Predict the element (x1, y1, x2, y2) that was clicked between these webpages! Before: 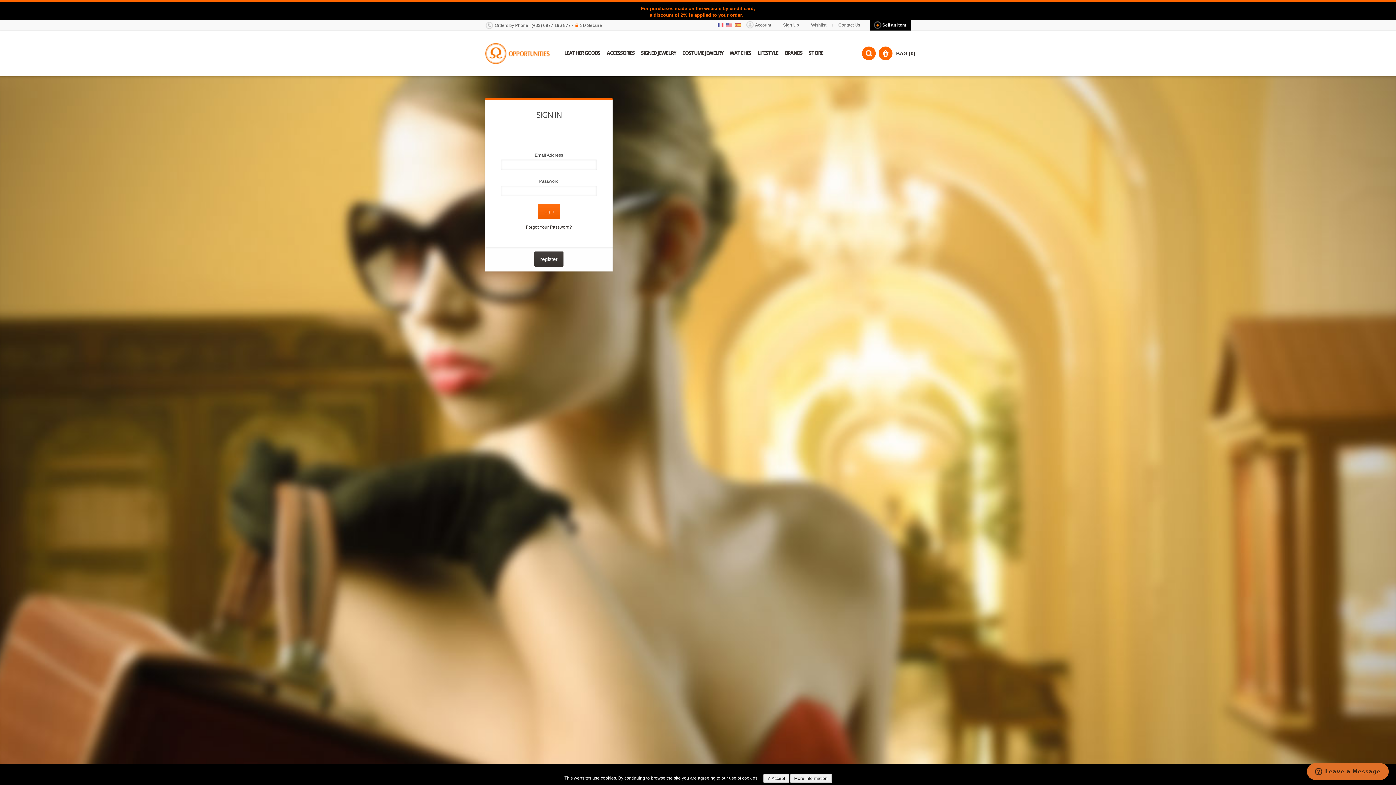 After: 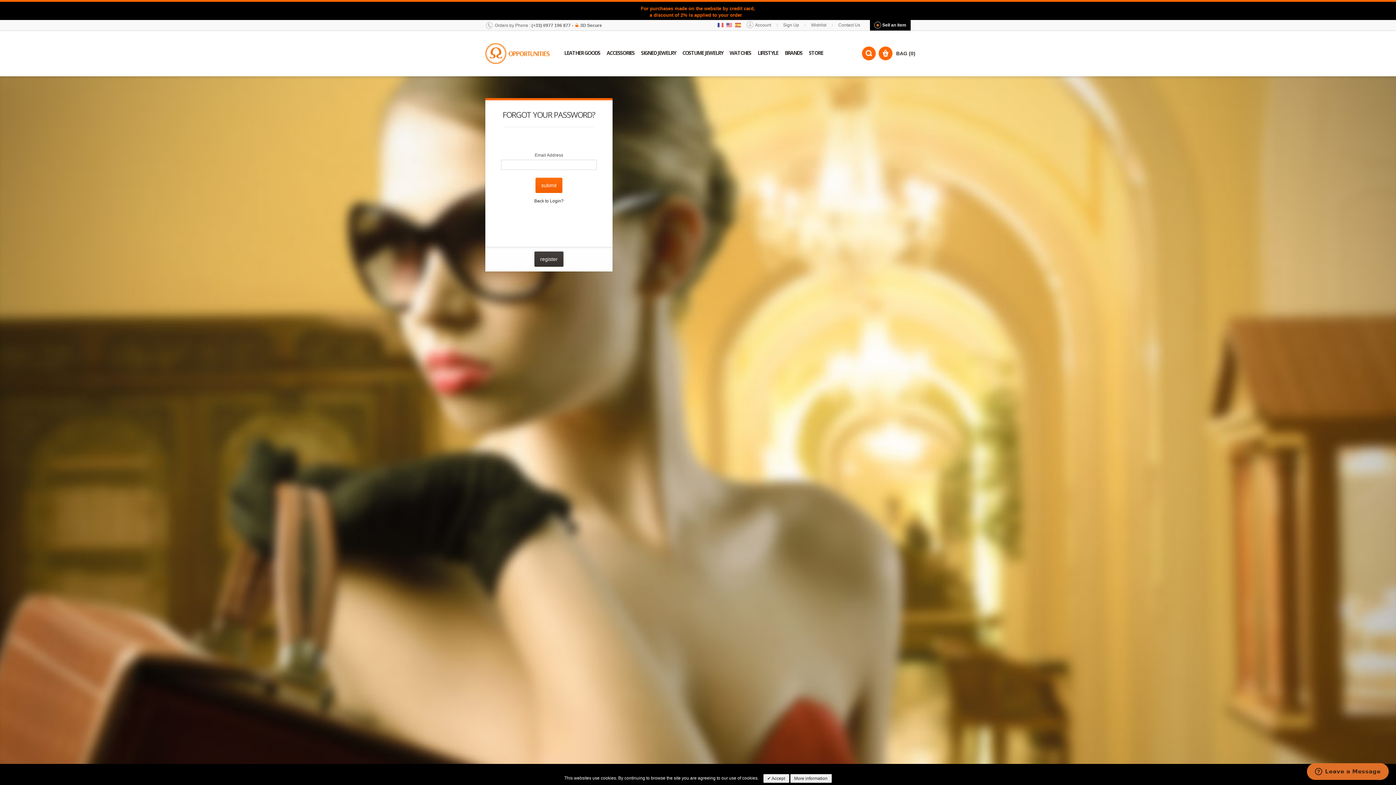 Action: label: Forgot Your Password? bbox: (501, 224, 597, 230)